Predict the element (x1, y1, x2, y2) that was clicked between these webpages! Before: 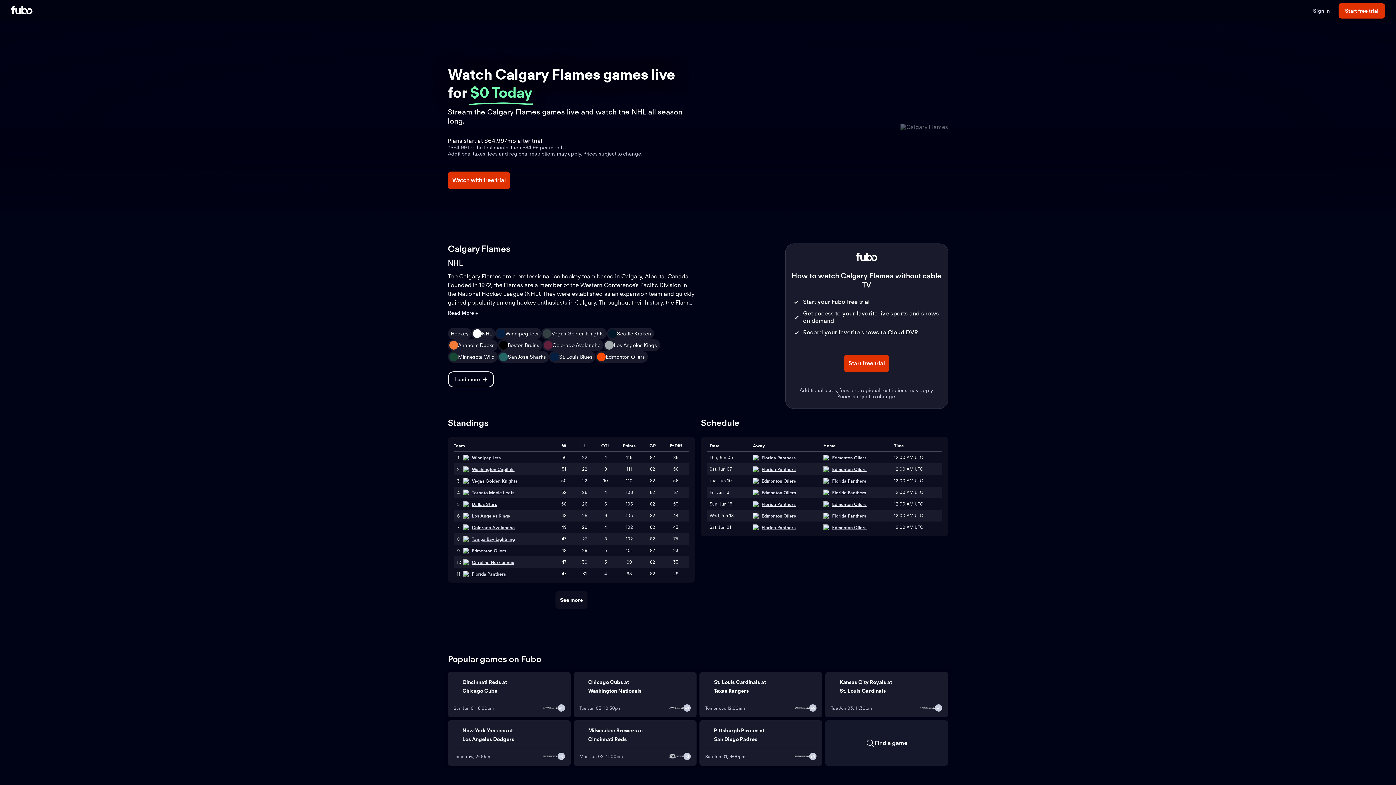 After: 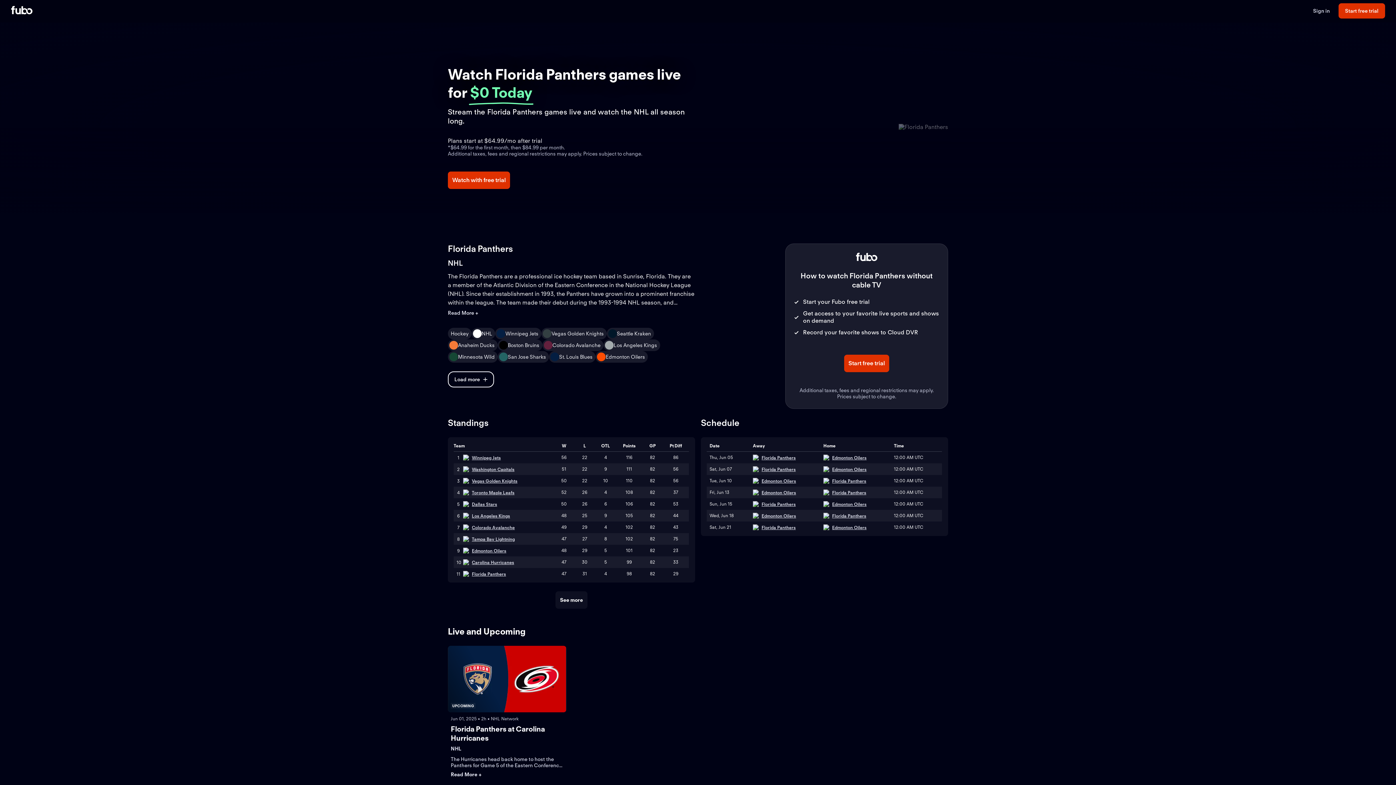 Action: bbox: (460, 571, 469, 577)